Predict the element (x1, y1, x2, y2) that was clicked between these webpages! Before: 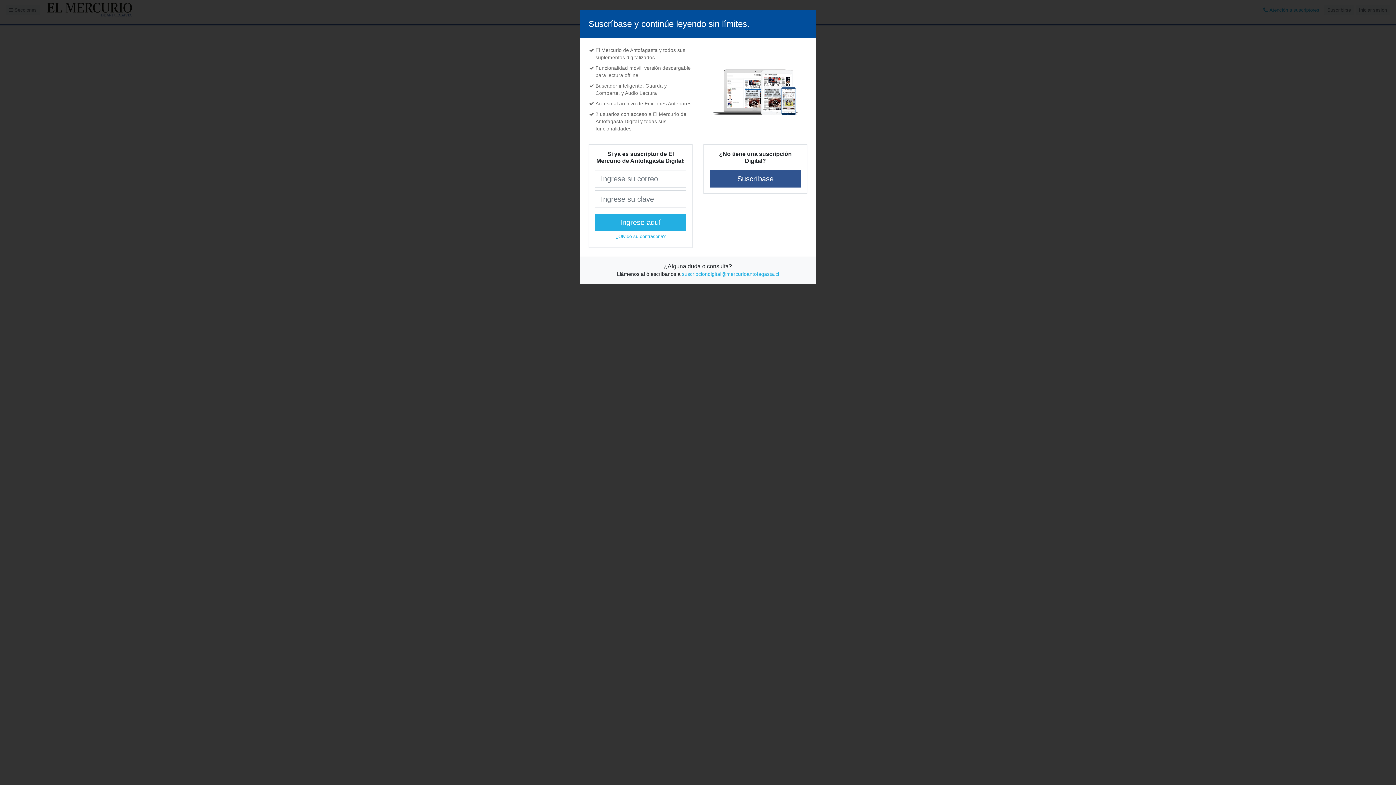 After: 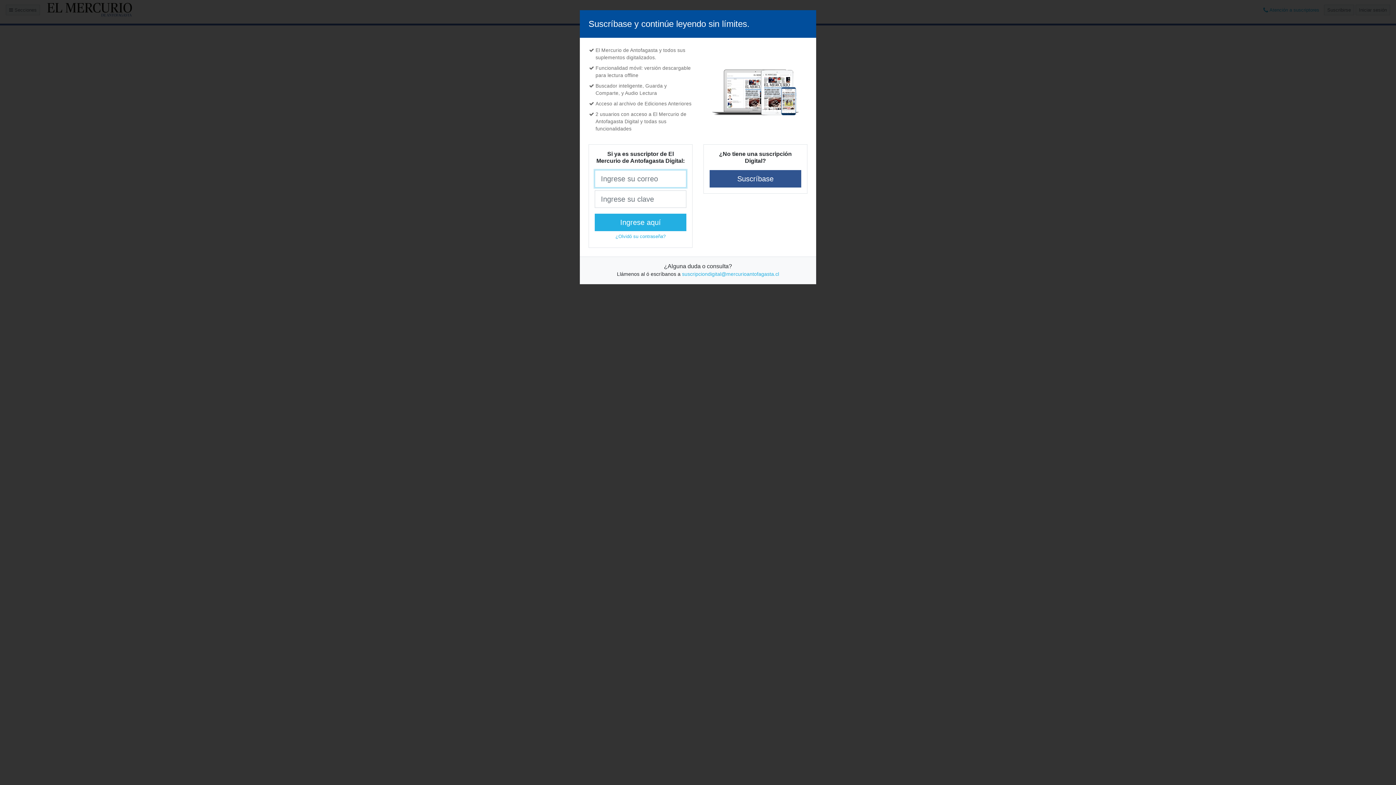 Action: bbox: (594, 213, 686, 231) label: Ingrese aquí